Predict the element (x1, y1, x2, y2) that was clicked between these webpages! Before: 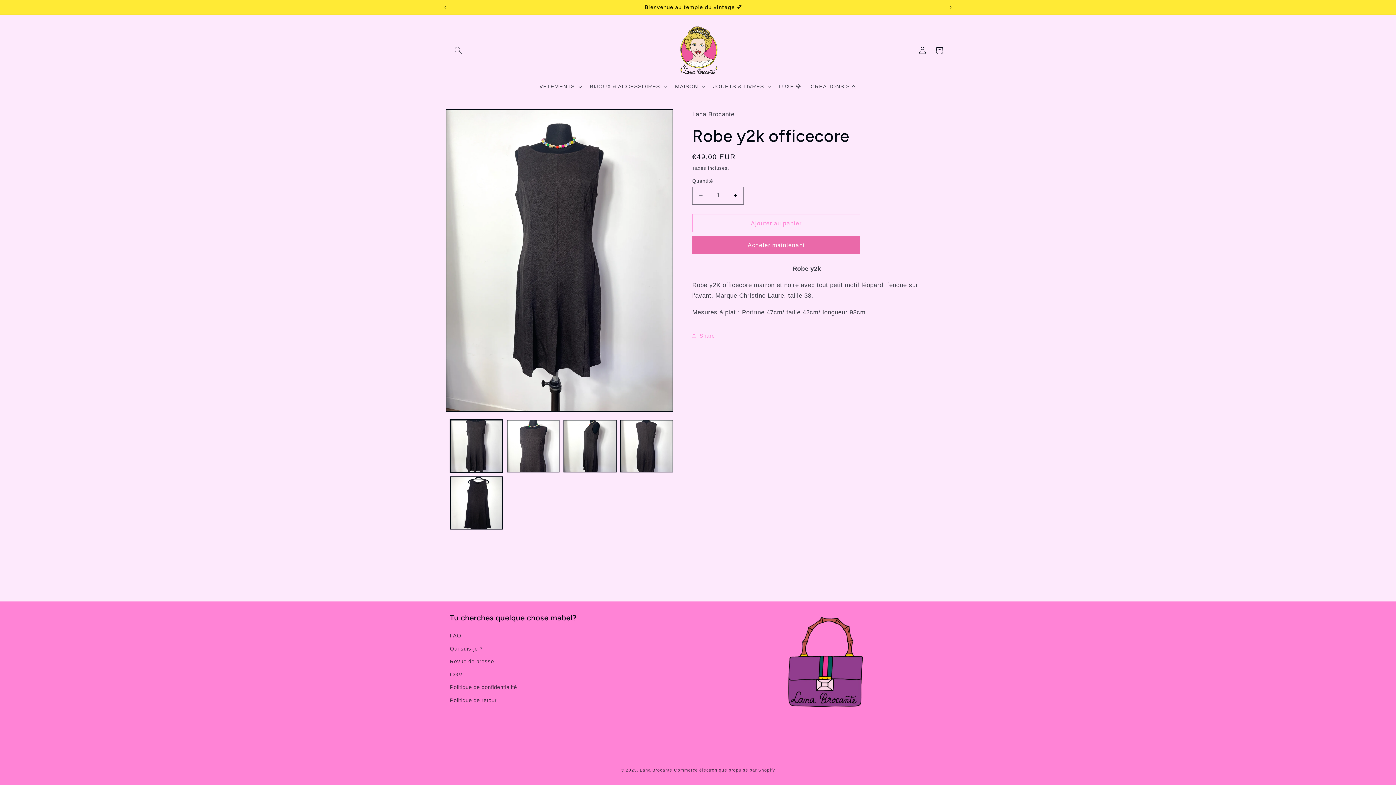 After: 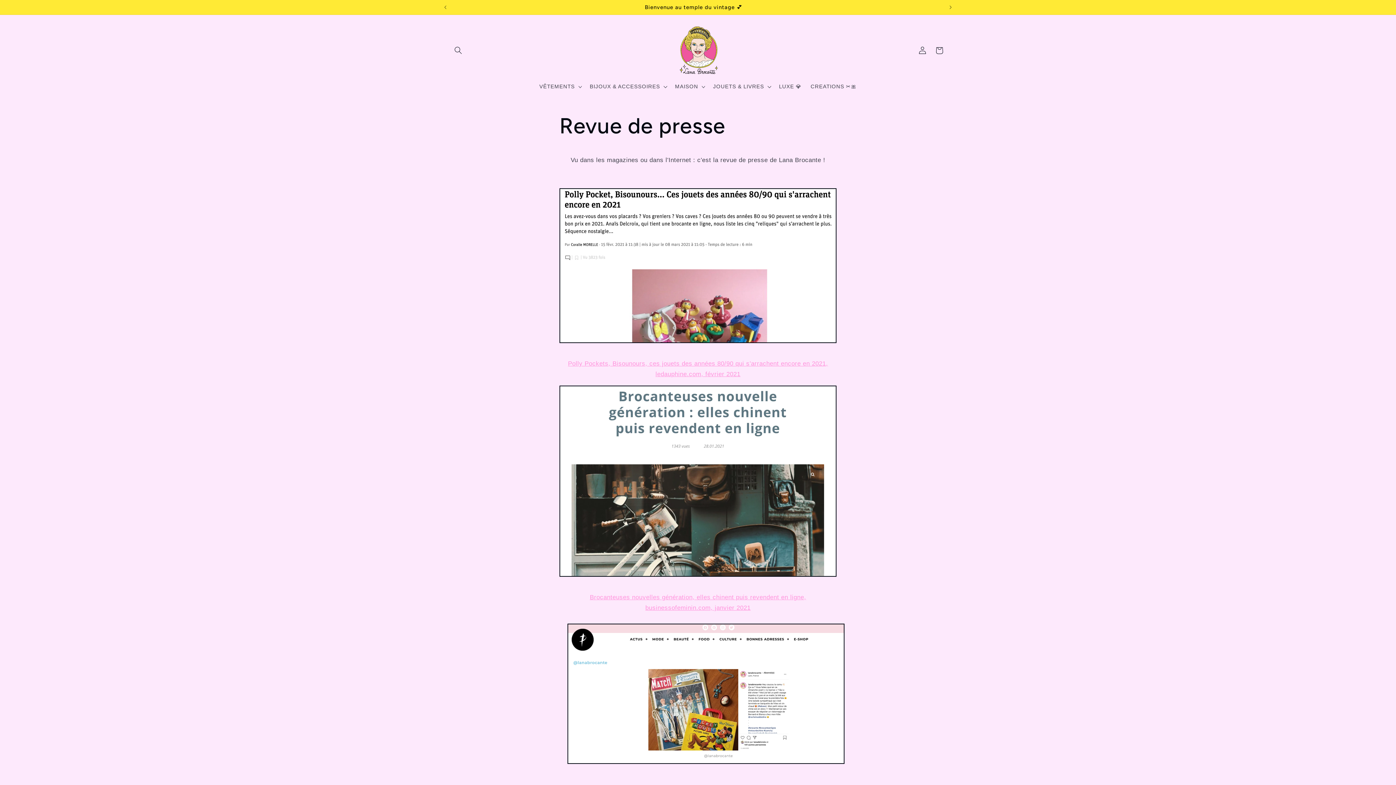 Action: label: Revue de presse bbox: (450, 655, 494, 668)